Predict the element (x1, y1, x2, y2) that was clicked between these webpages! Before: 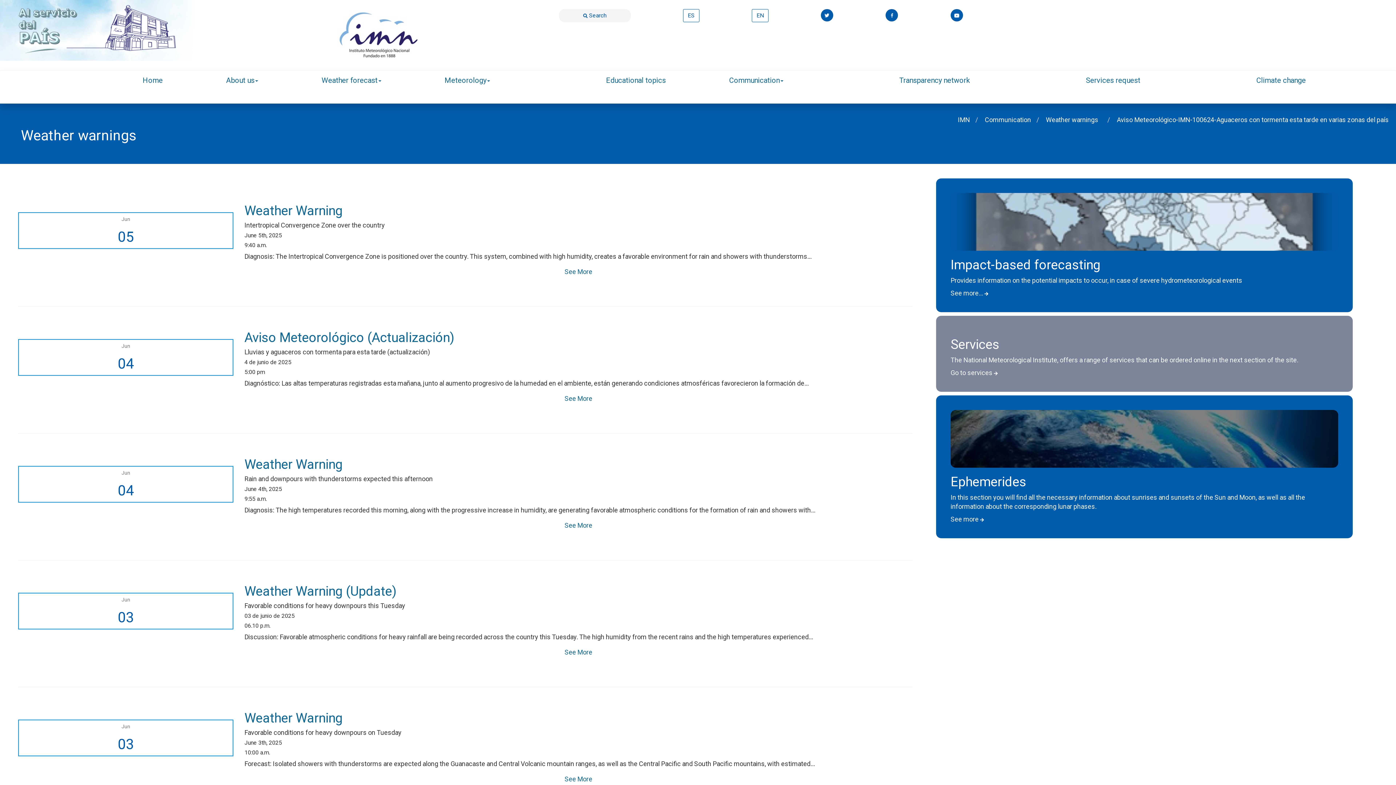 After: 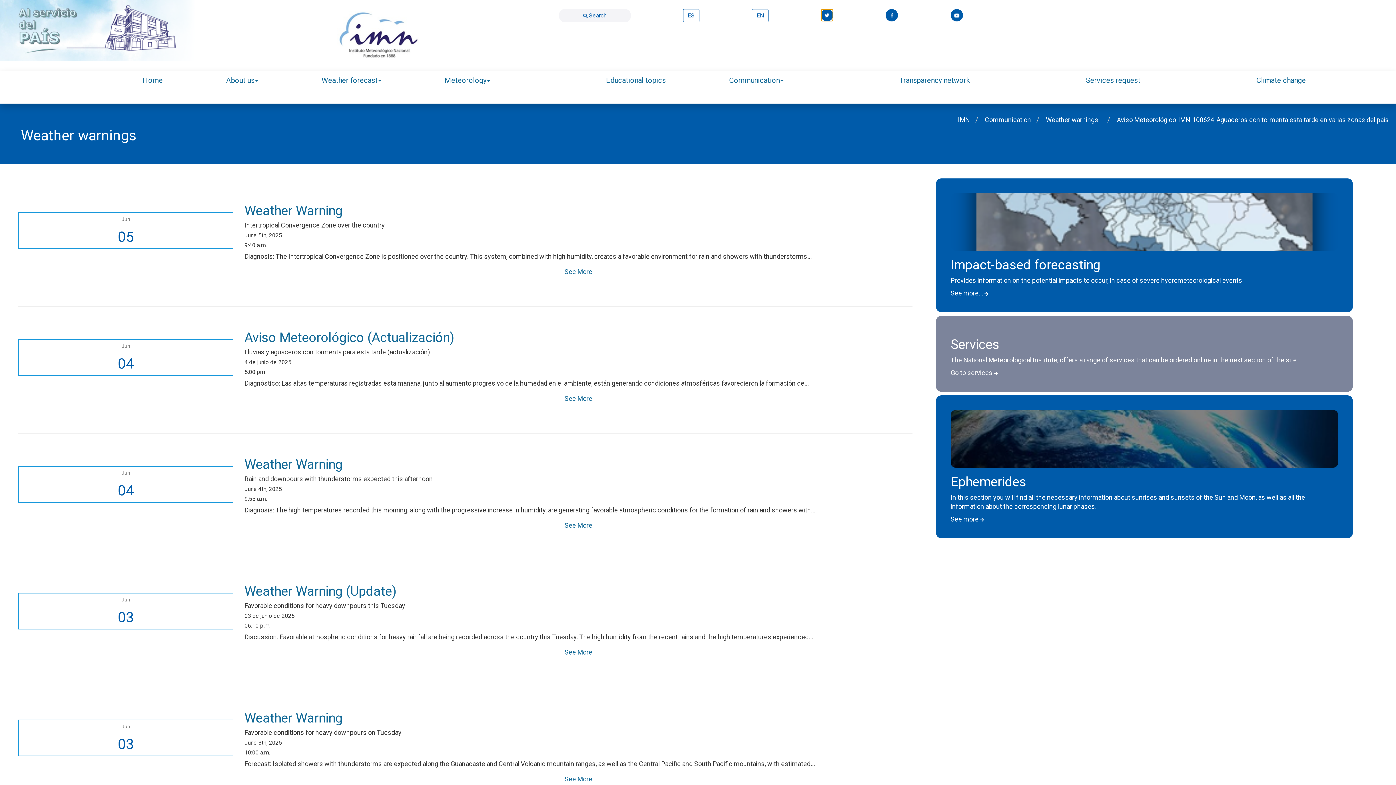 Action: bbox: (821, 9, 833, 21)